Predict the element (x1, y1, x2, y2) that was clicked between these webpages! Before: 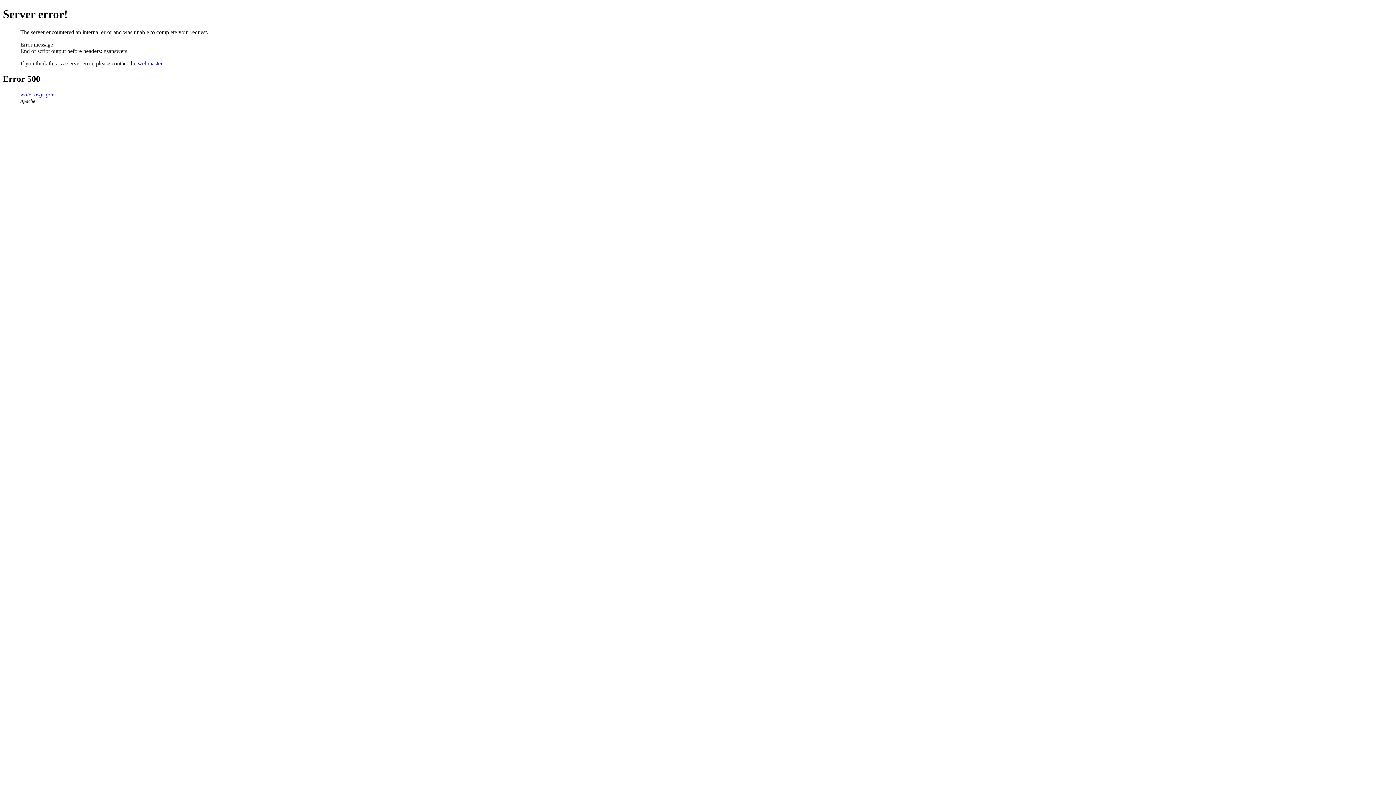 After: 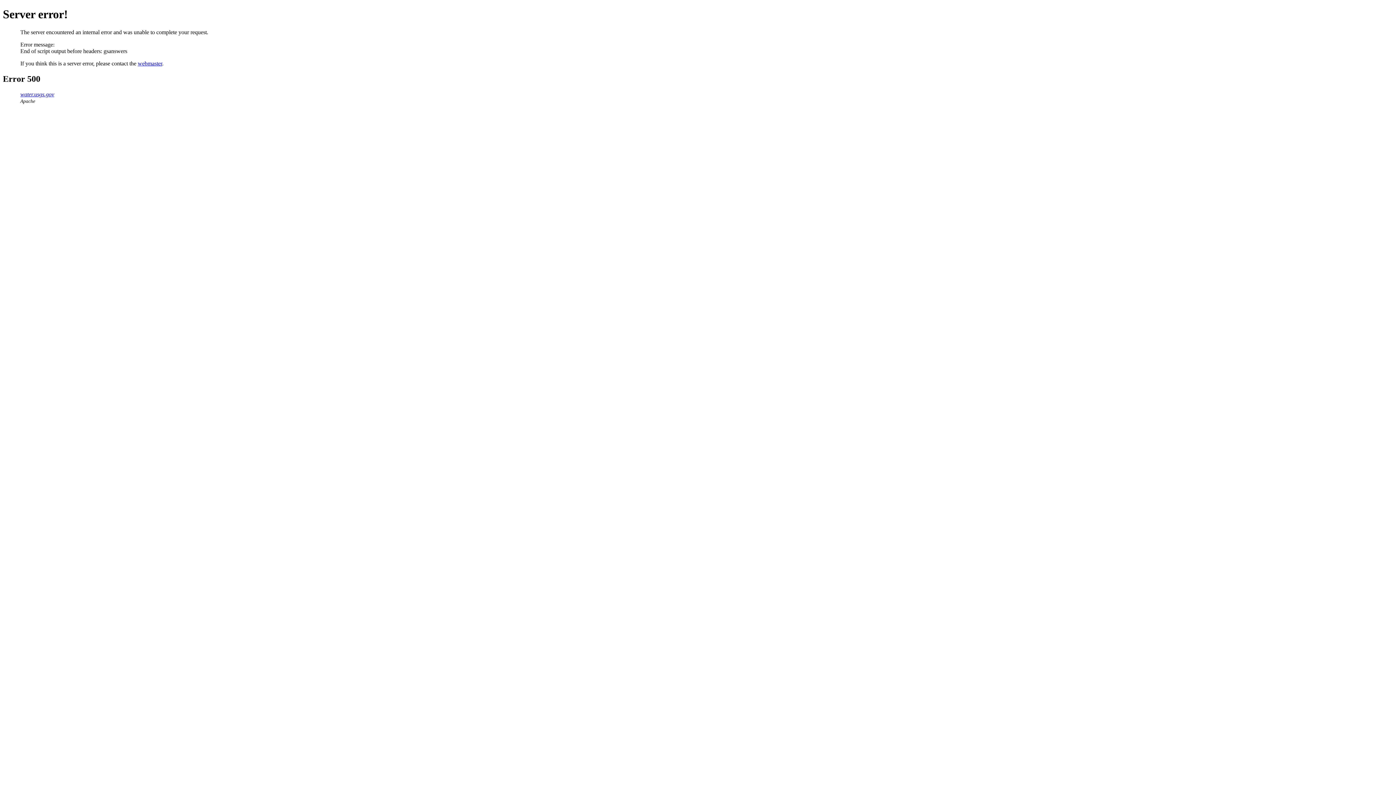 Action: bbox: (137, 60, 162, 66) label: webmaster